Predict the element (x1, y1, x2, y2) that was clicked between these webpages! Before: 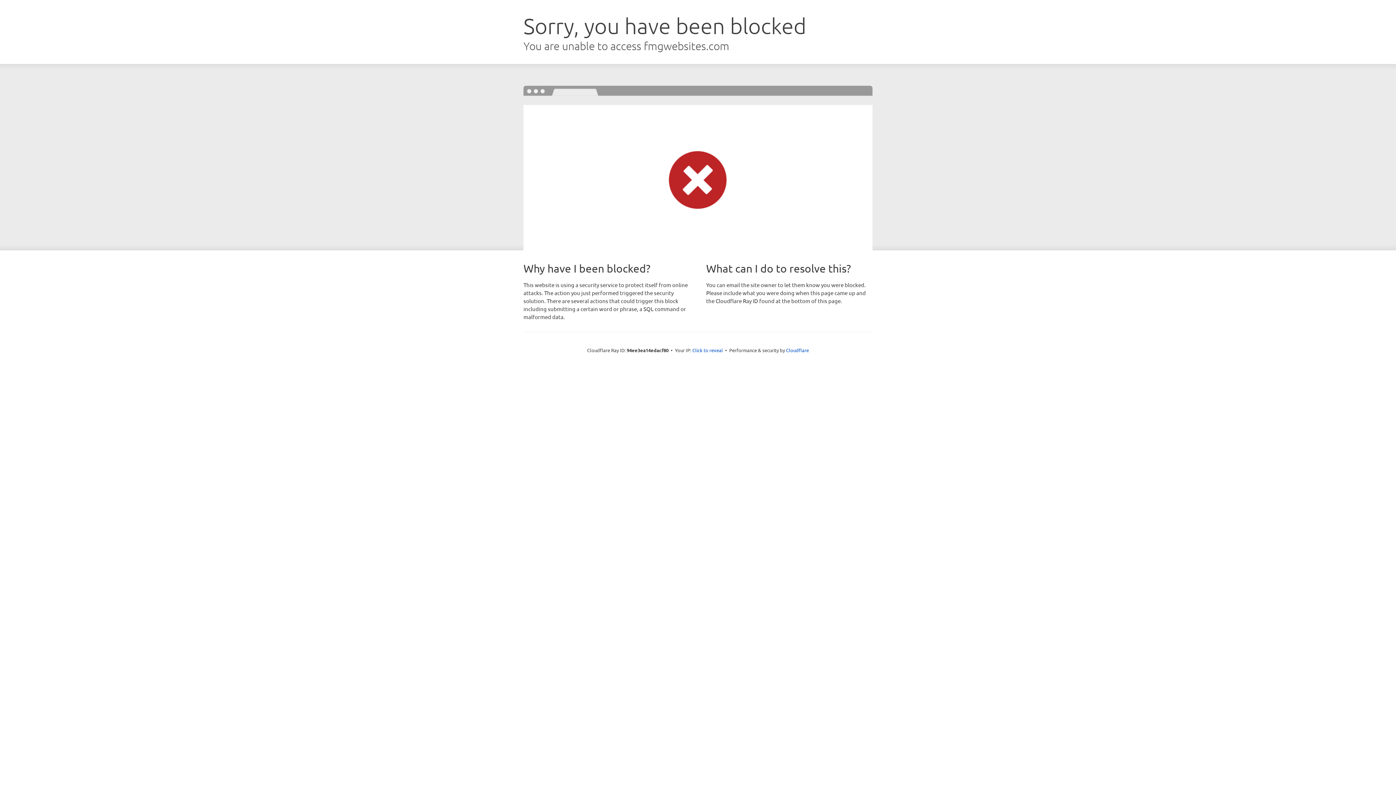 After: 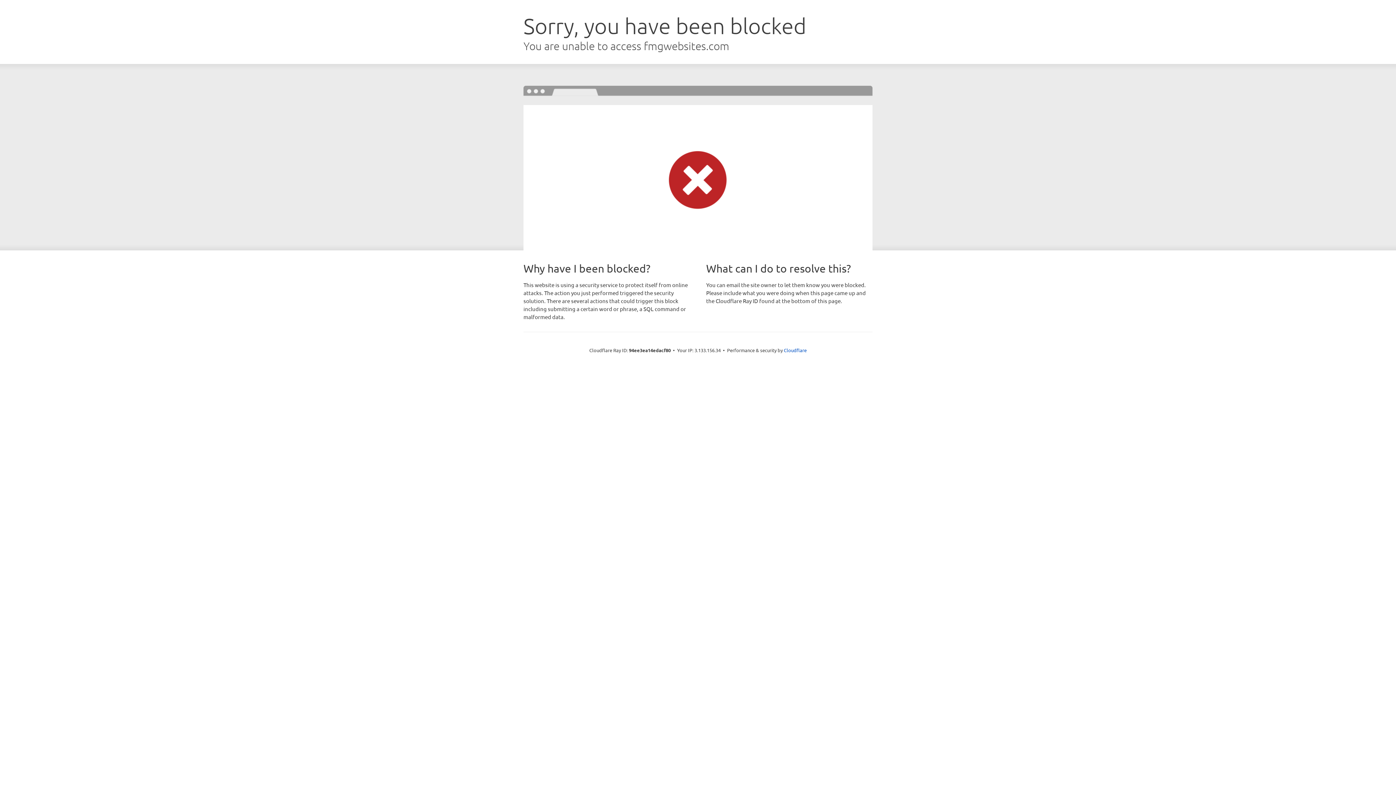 Action: bbox: (692, 346, 723, 353) label: Click to reveal